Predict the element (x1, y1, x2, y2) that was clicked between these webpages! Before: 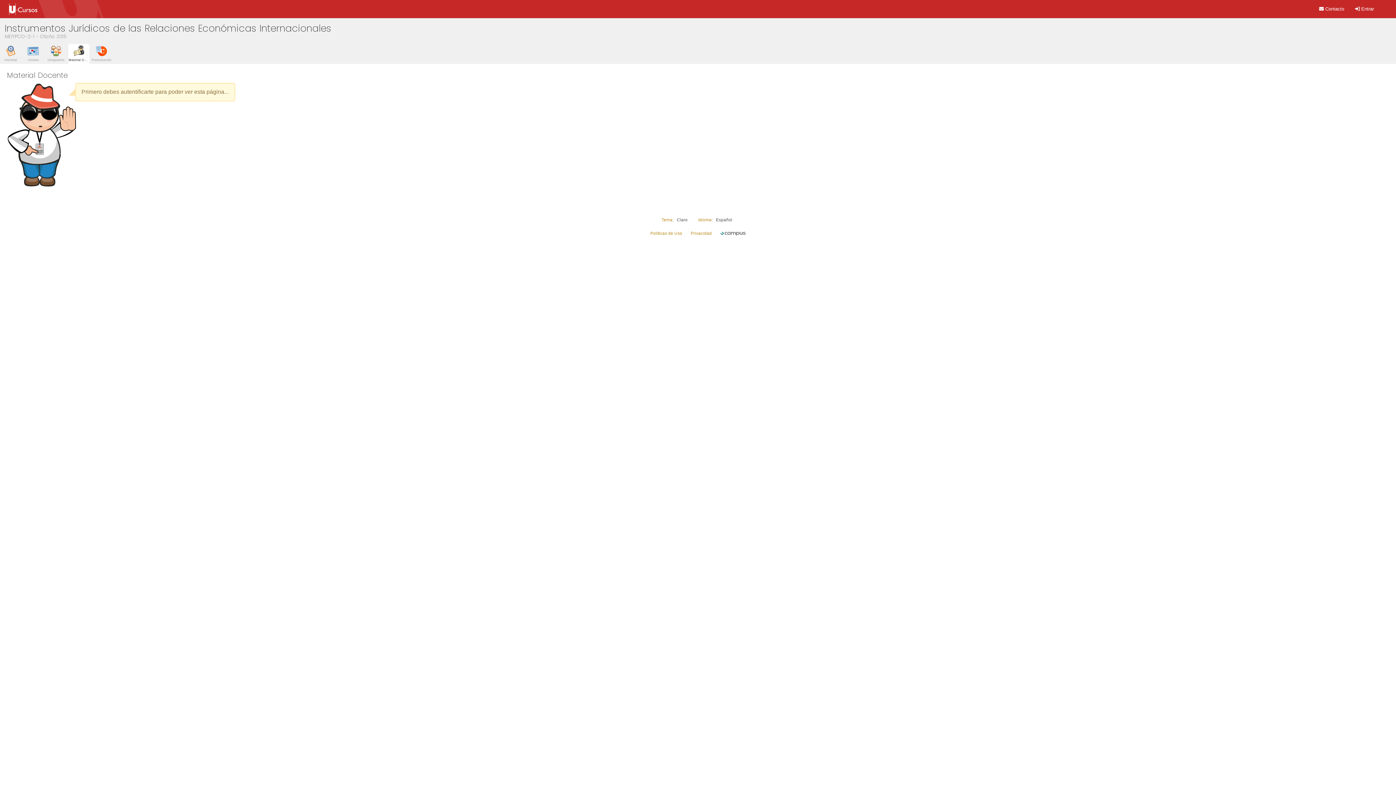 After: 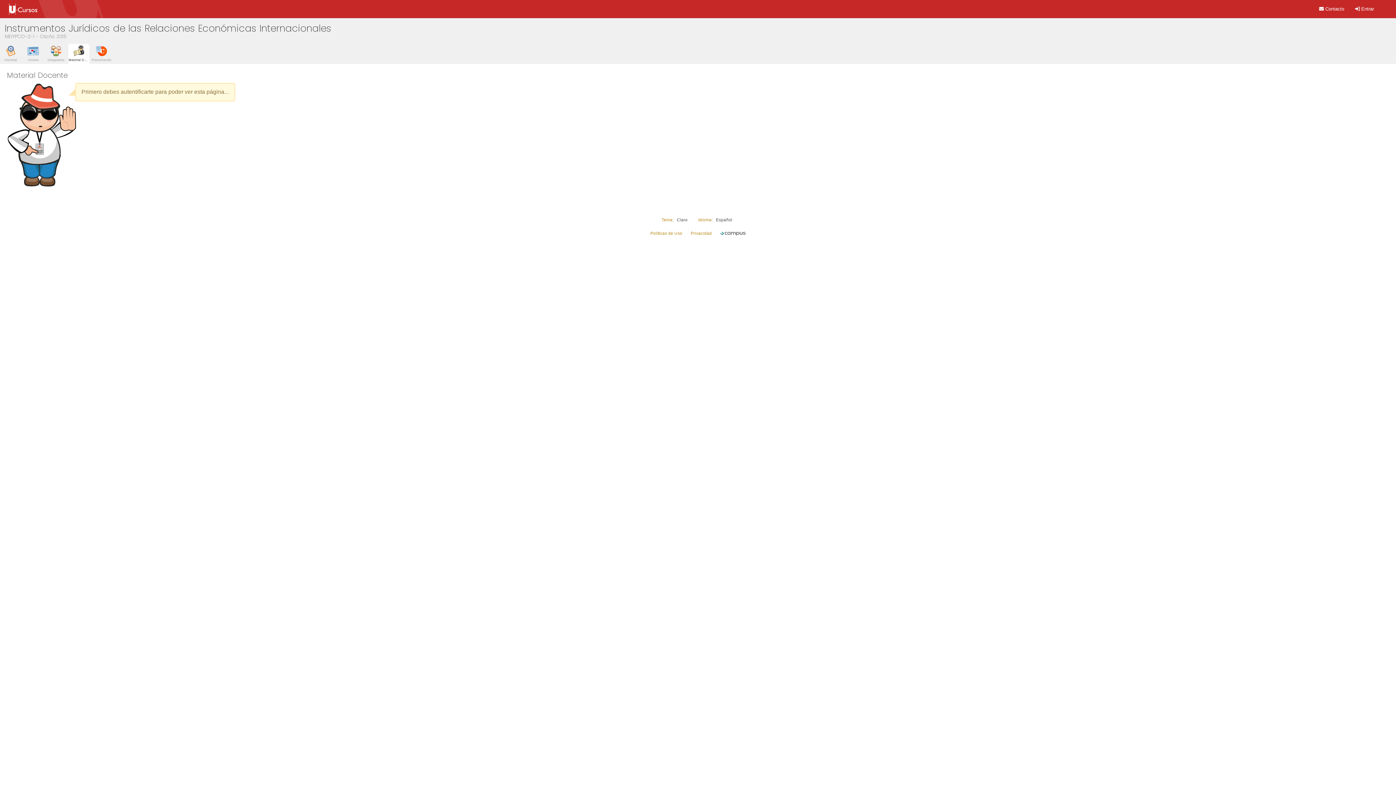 Action: label:  Entrar bbox: (1355, 6, 1374, 11)